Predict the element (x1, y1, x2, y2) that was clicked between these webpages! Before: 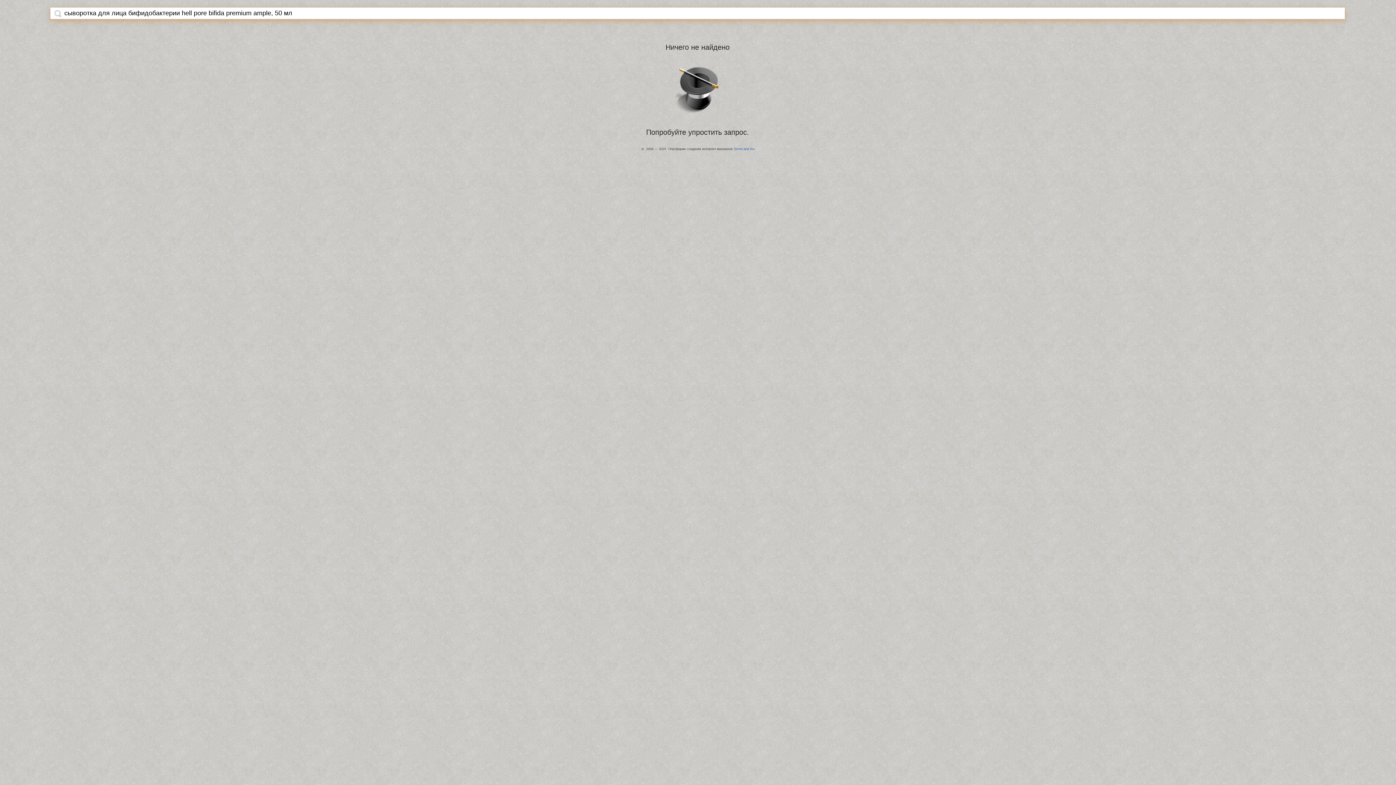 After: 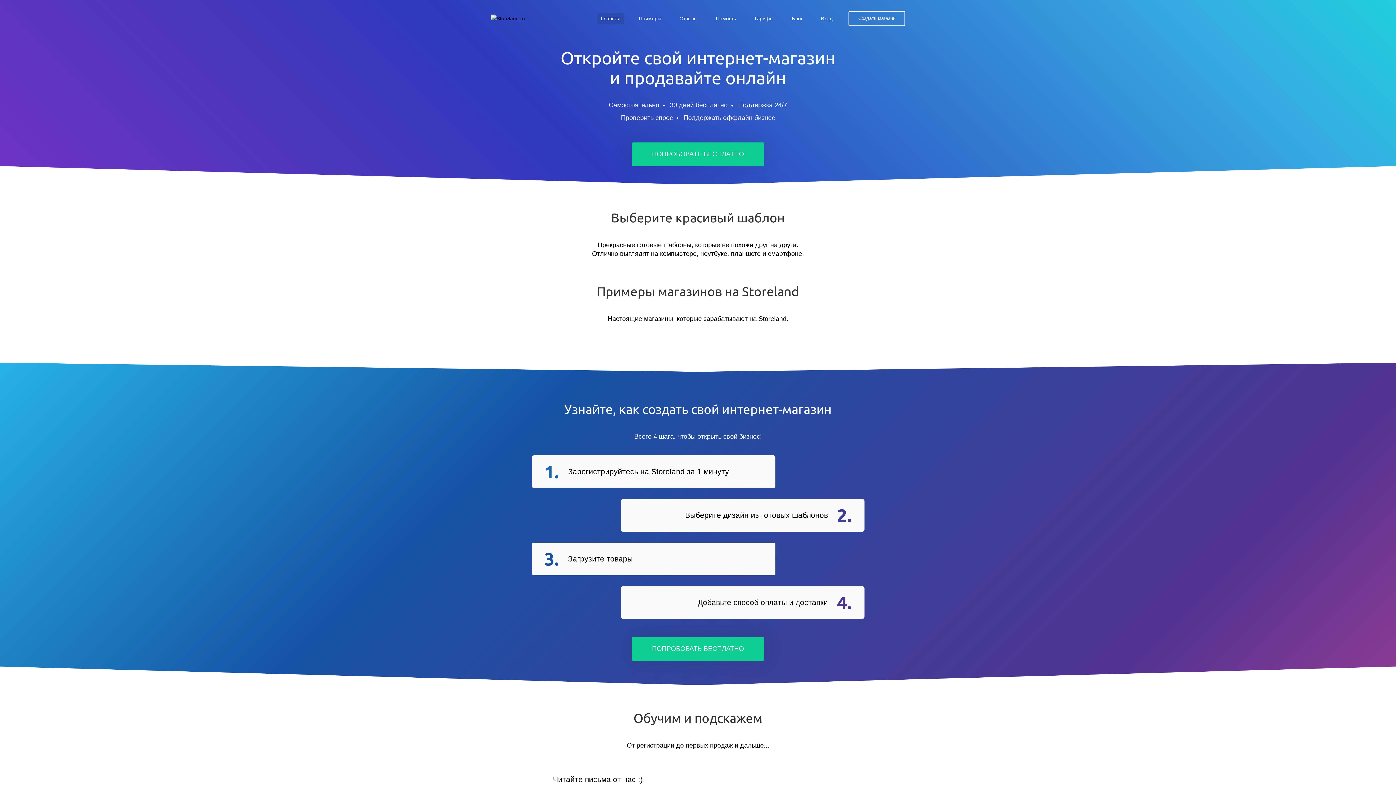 Action: bbox: (734, 147, 754, 150) label: StoreLand.Ru